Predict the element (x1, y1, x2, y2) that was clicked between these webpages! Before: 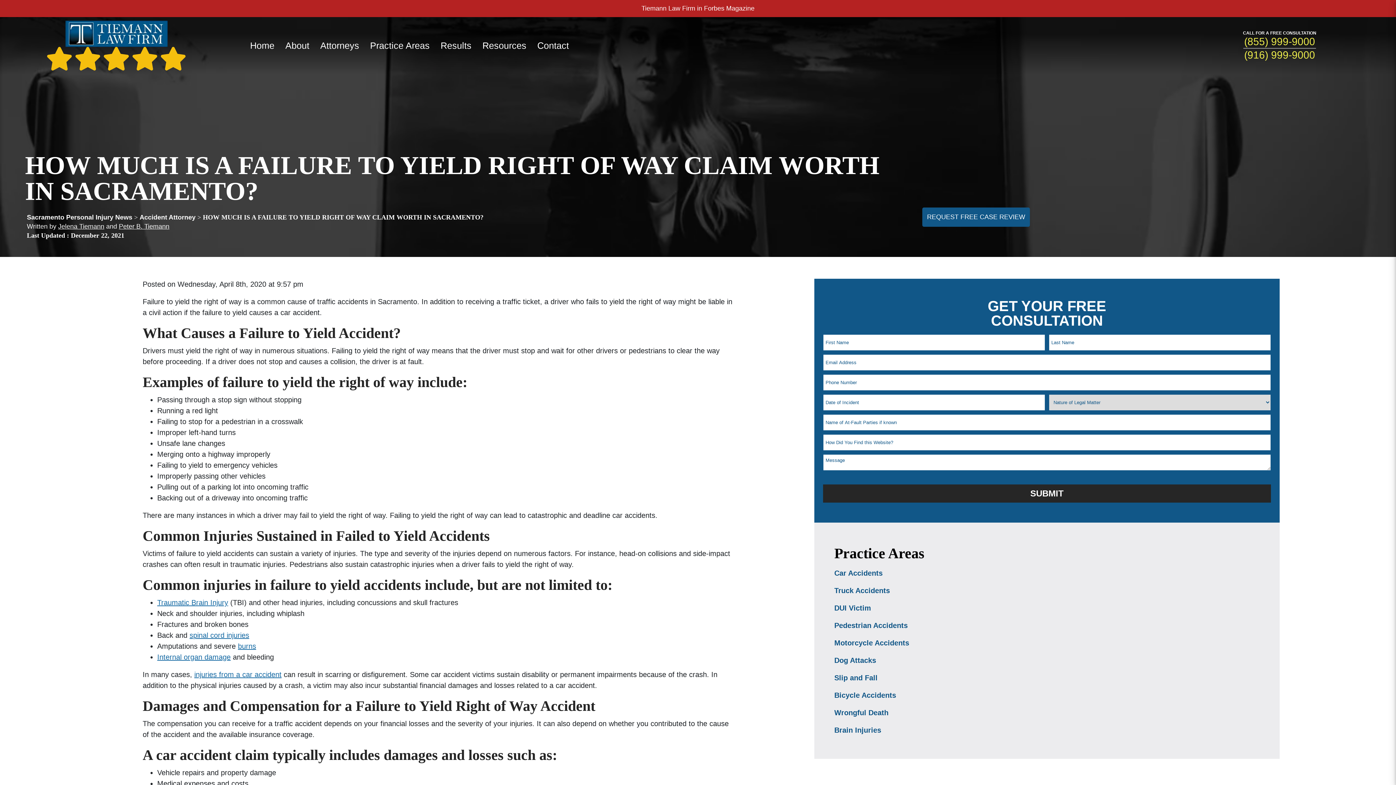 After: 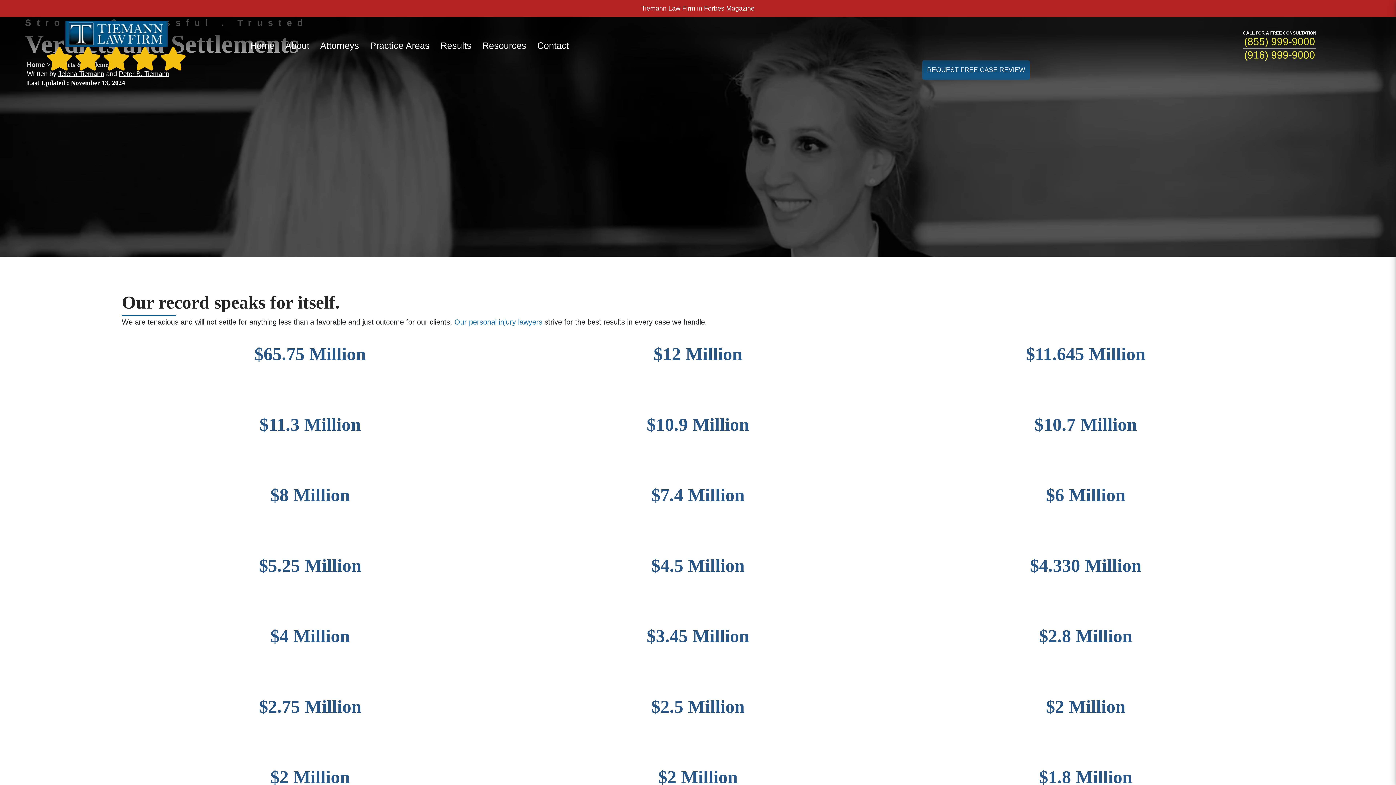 Action: bbox: (435, 38, 477, 52) label: Results